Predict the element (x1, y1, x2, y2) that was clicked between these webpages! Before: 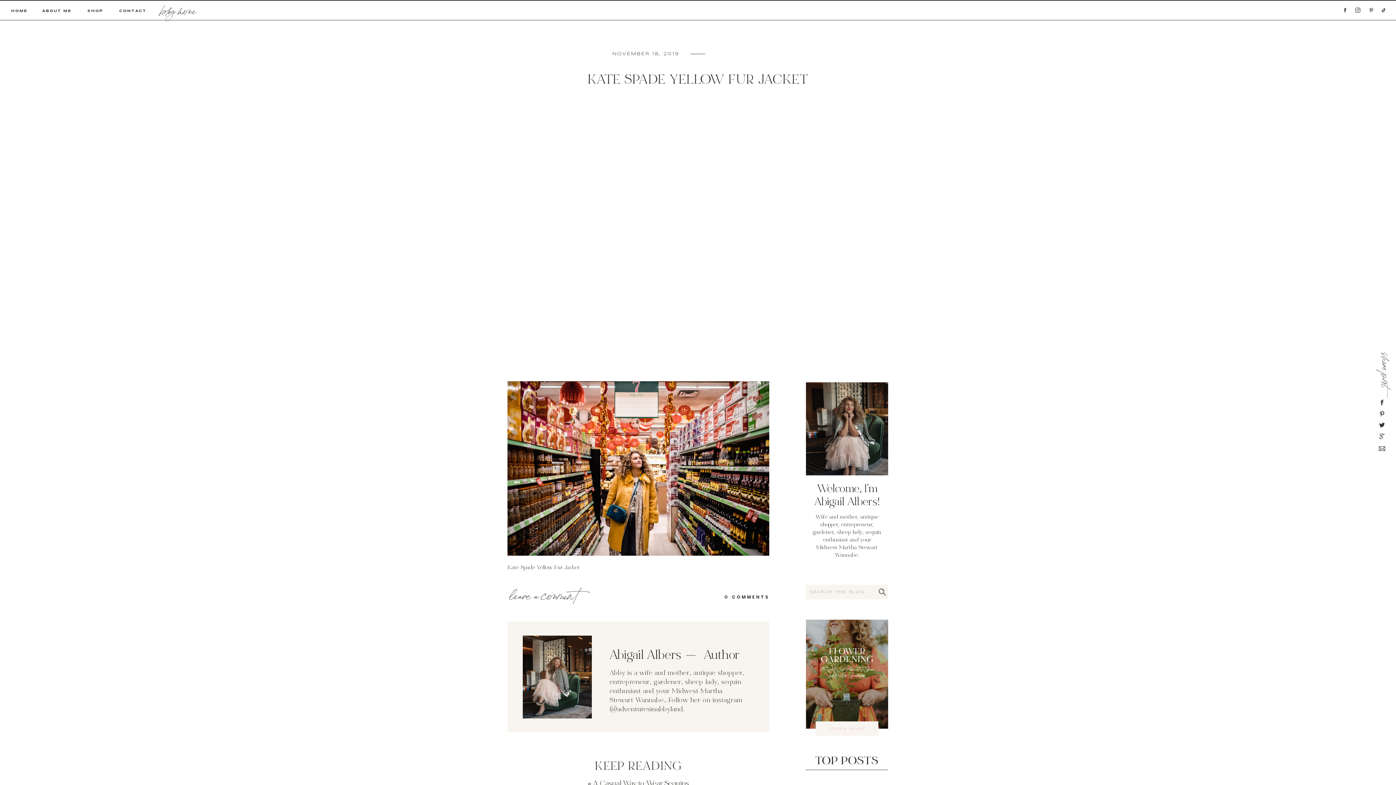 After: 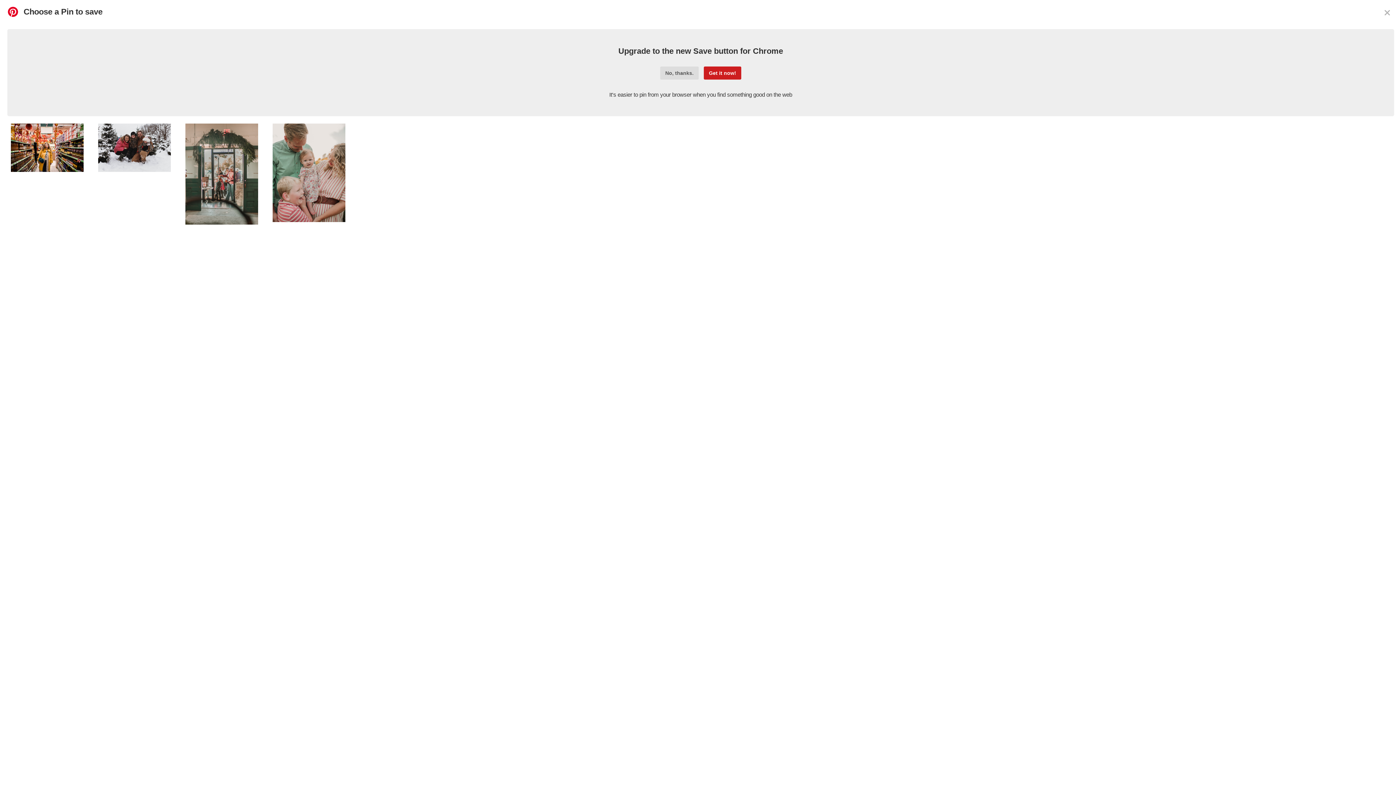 Action: bbox: (1379, 411, 1385, 416)